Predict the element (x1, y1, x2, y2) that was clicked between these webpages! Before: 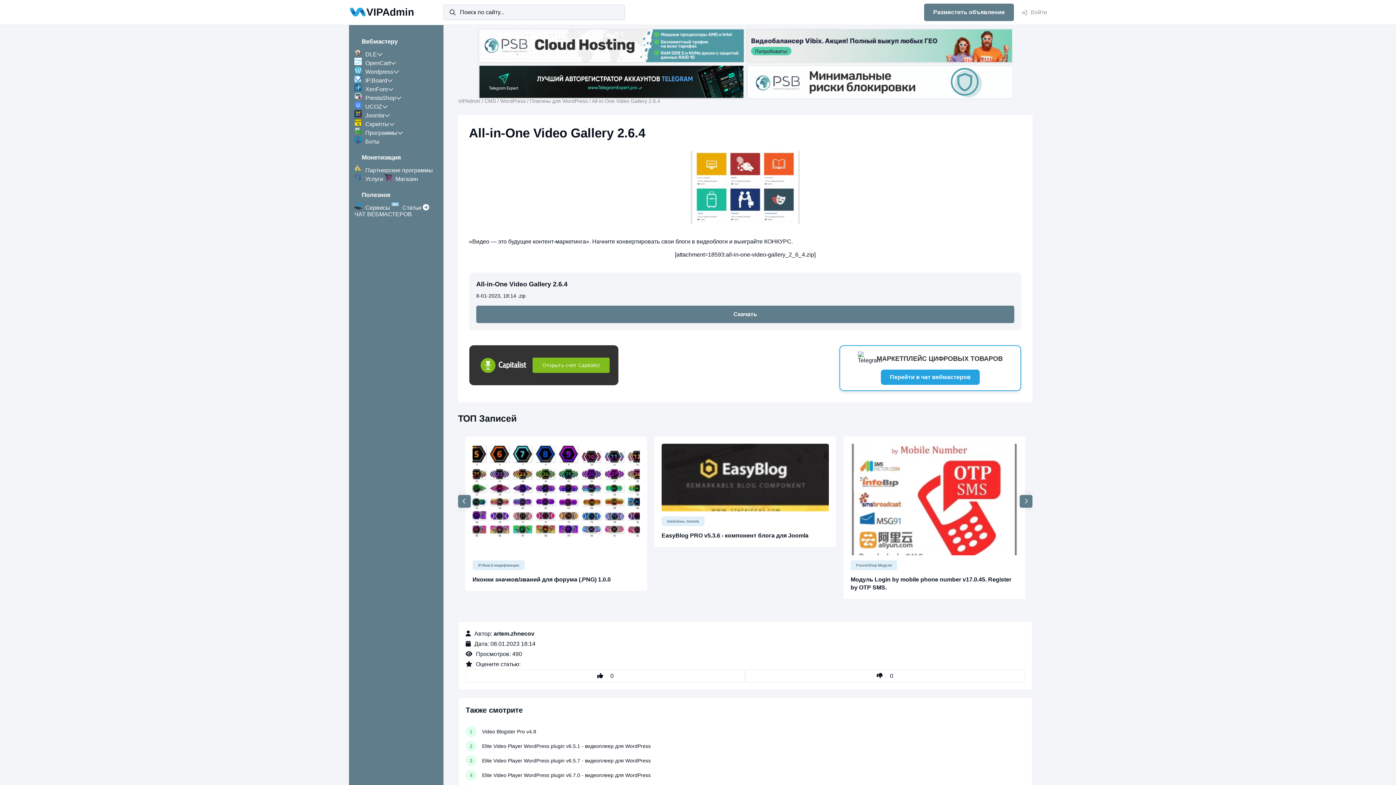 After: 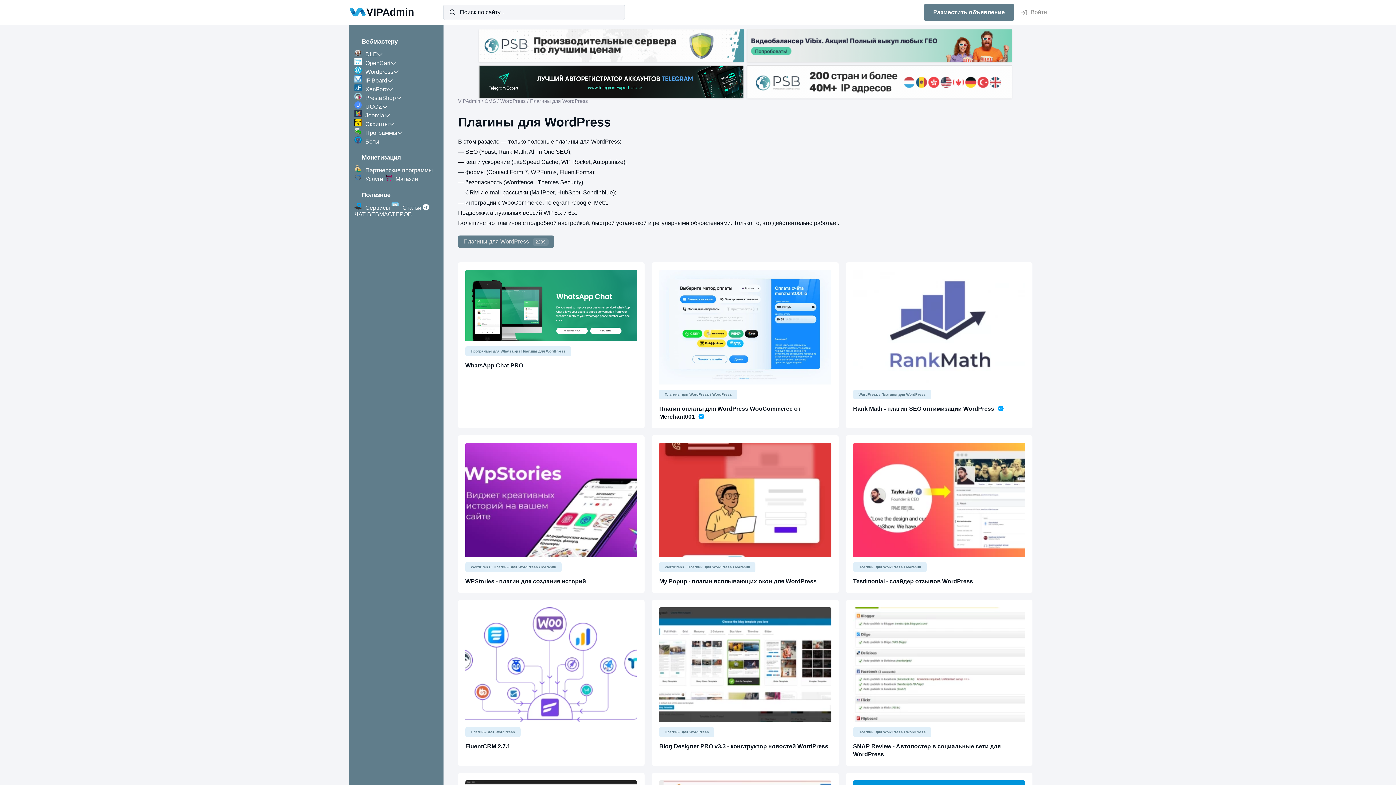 Action: bbox: (530, 98, 588, 104) label: Плагины для WordPress